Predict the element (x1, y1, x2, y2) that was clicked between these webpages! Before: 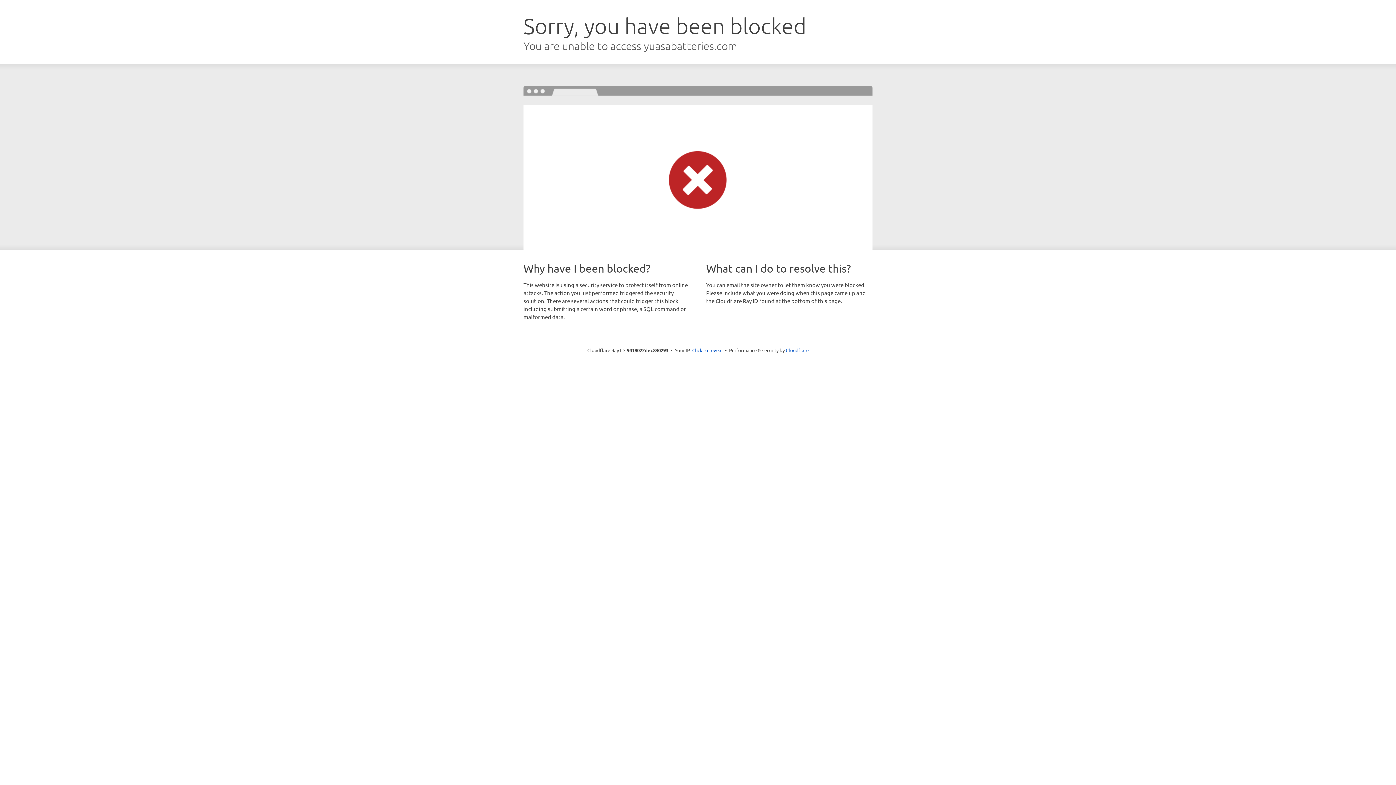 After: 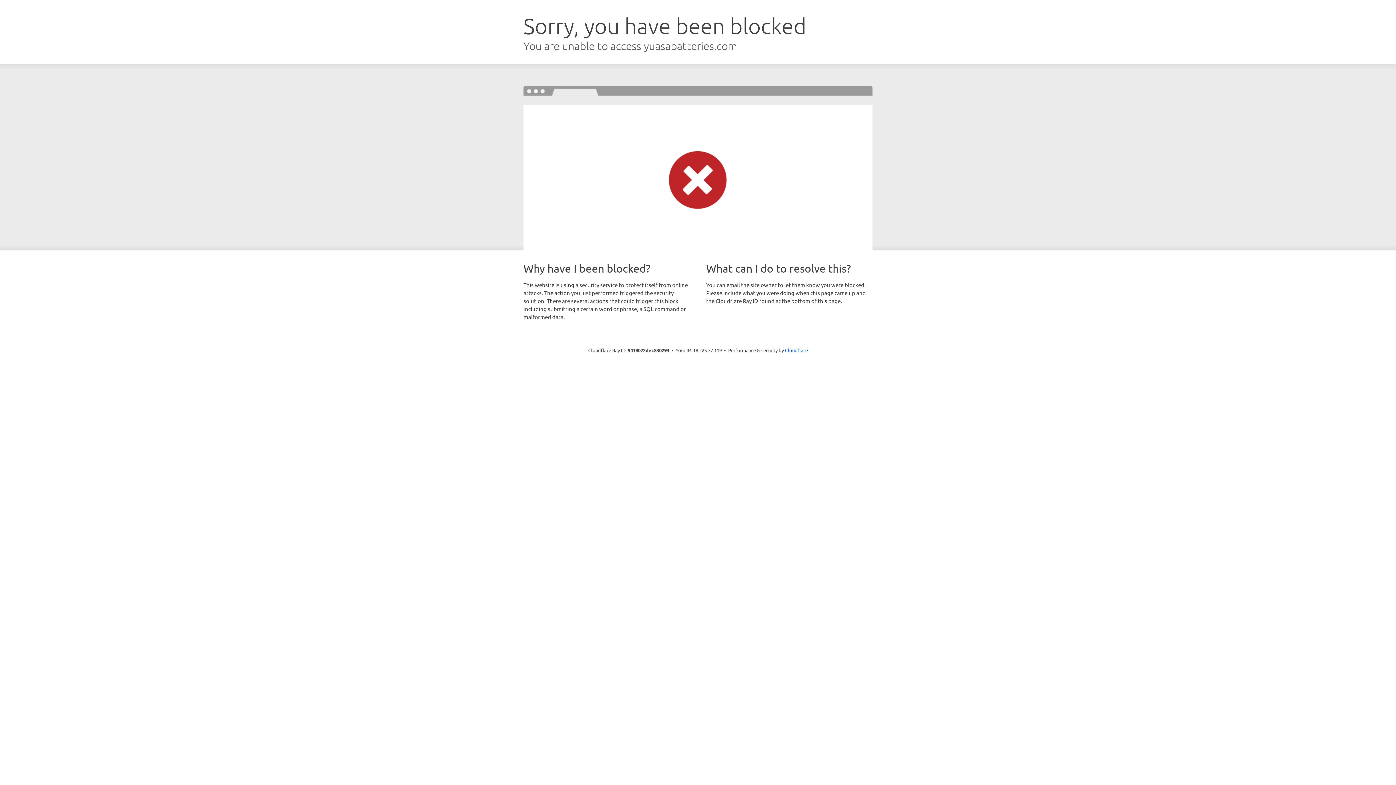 Action: label: Click to reveal bbox: (692, 346, 722, 353)